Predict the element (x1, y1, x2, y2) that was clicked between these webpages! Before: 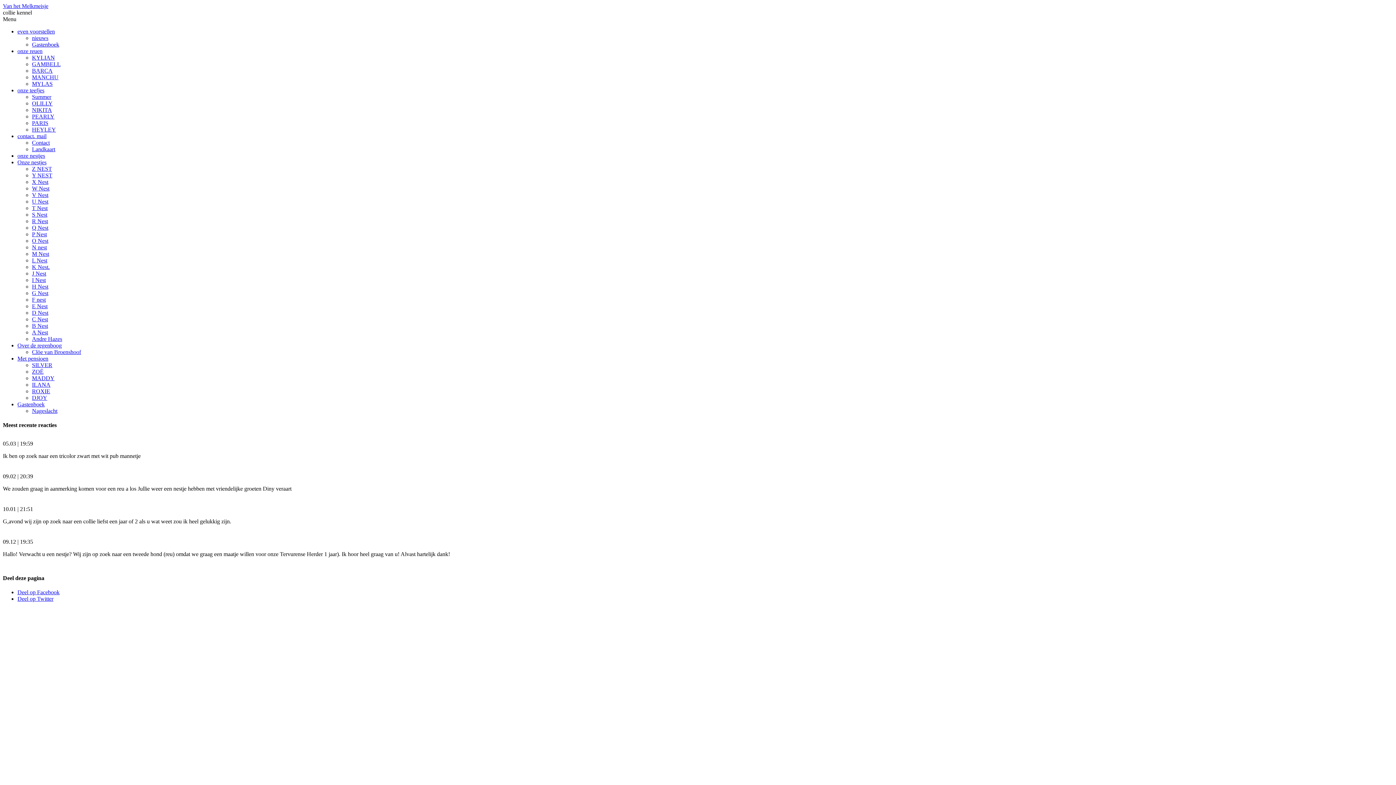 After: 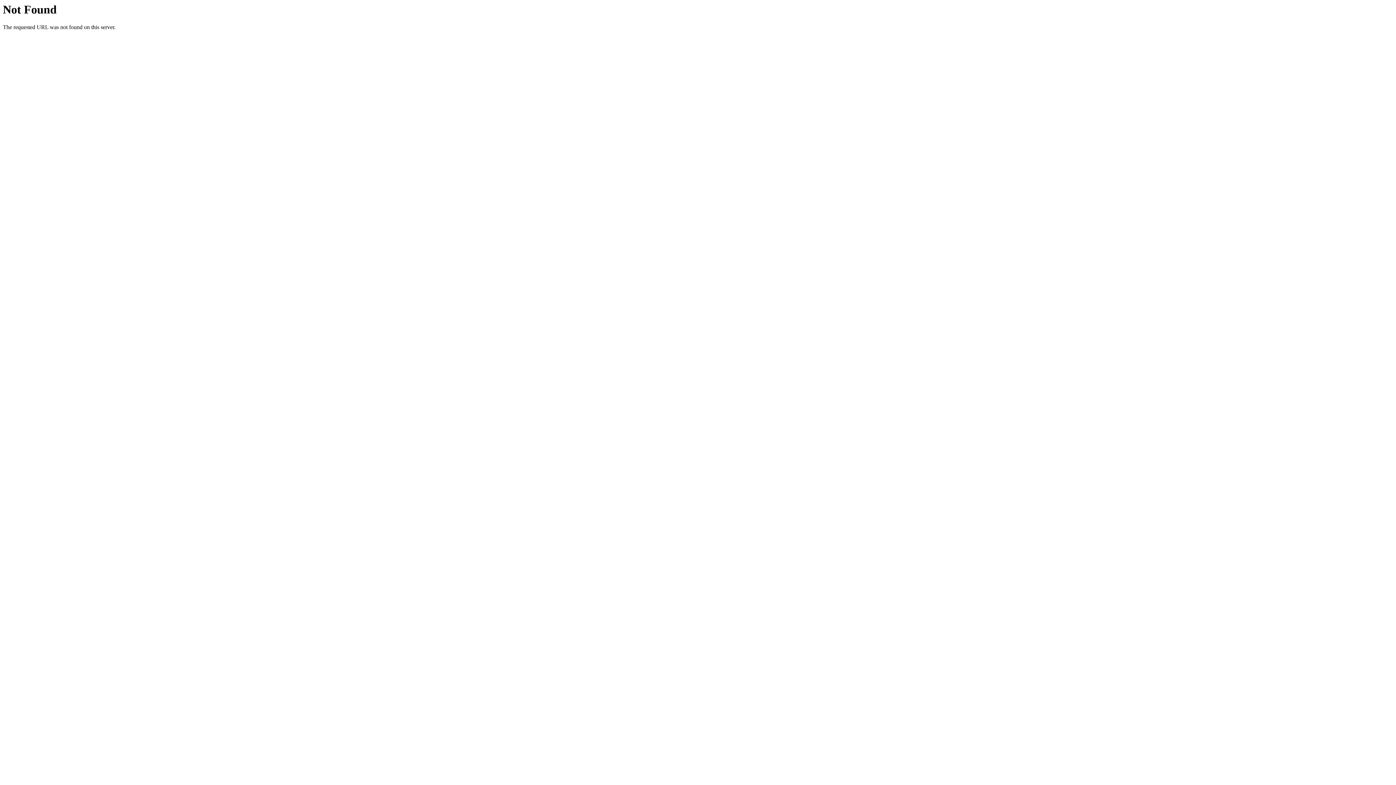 Action: label: H Nest bbox: (32, 283, 48, 289)